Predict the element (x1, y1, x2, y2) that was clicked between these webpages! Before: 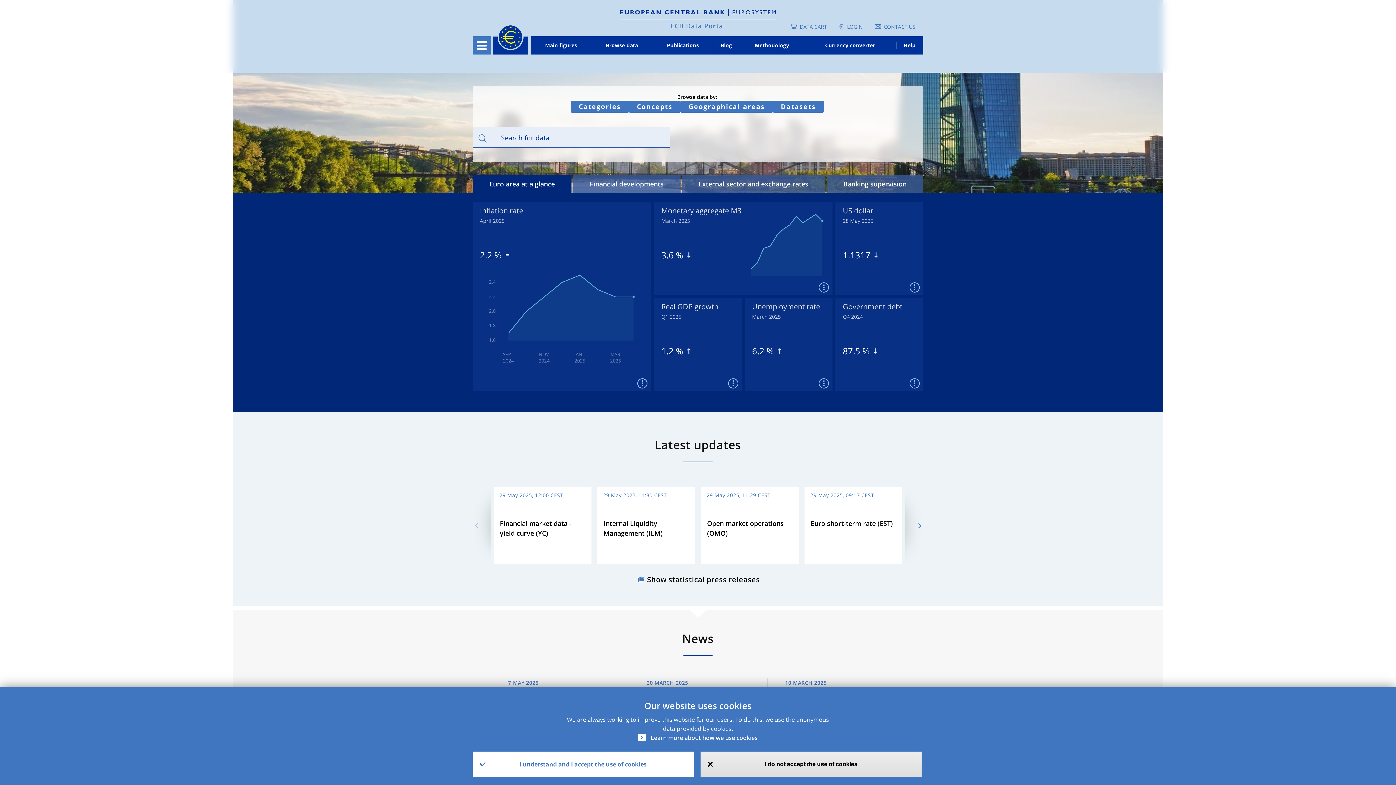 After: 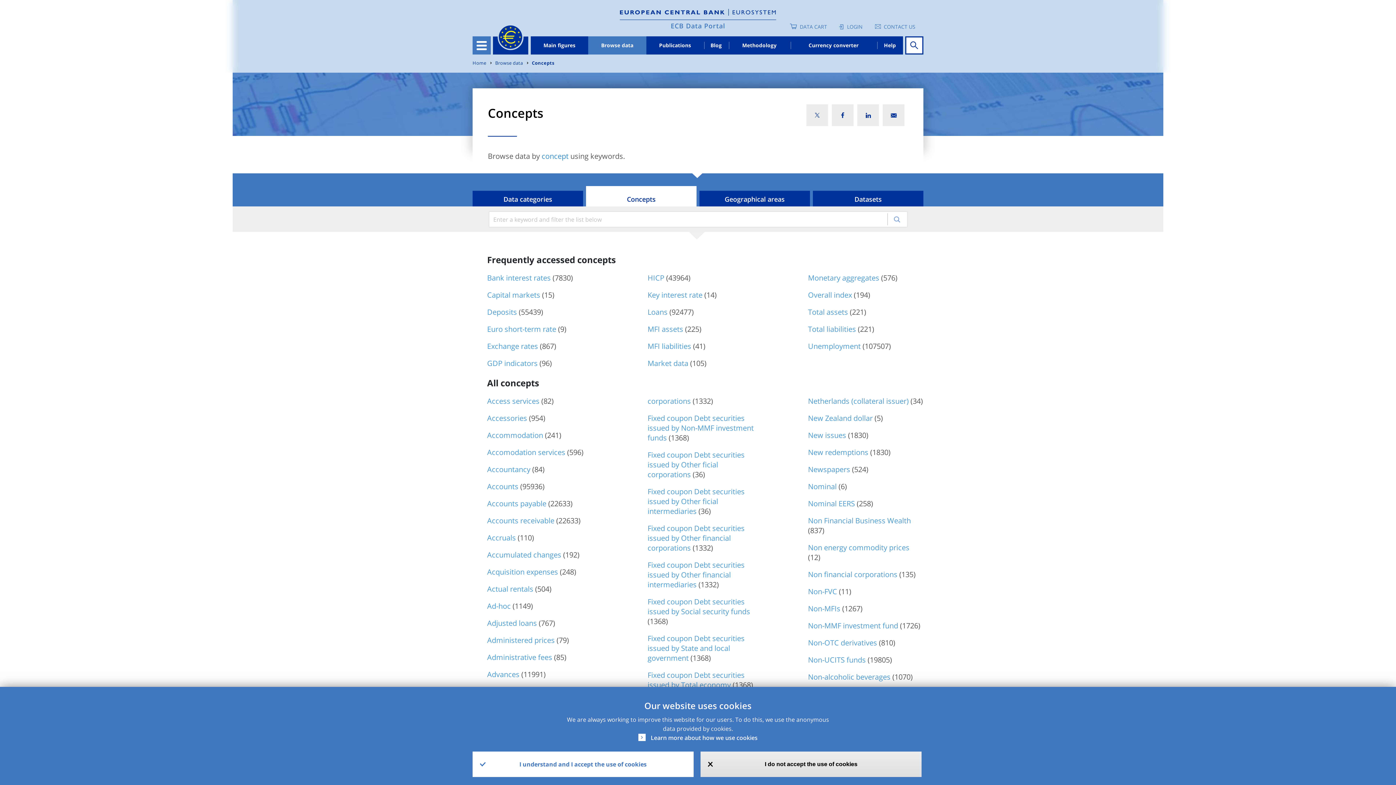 Action: bbox: (629, 100, 680, 112) label: Concepts